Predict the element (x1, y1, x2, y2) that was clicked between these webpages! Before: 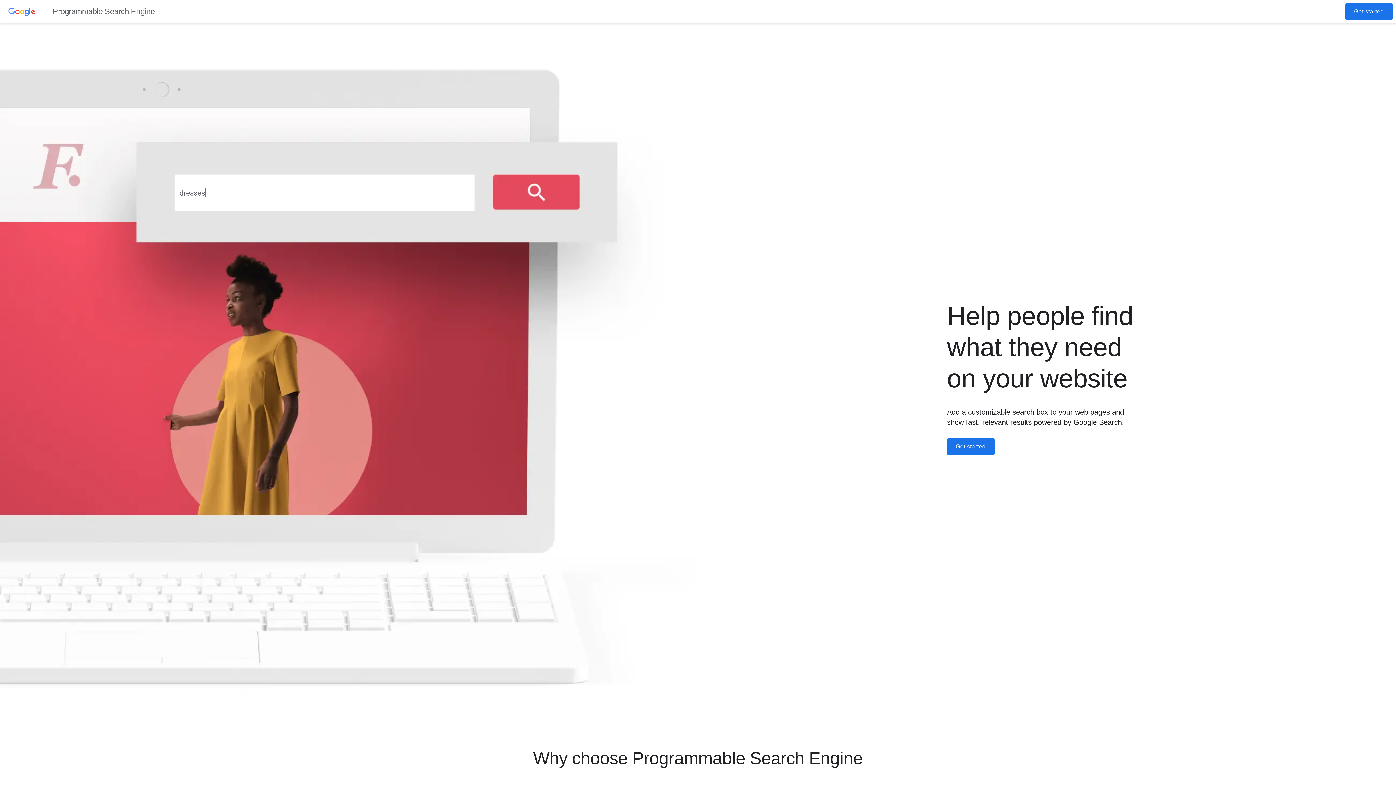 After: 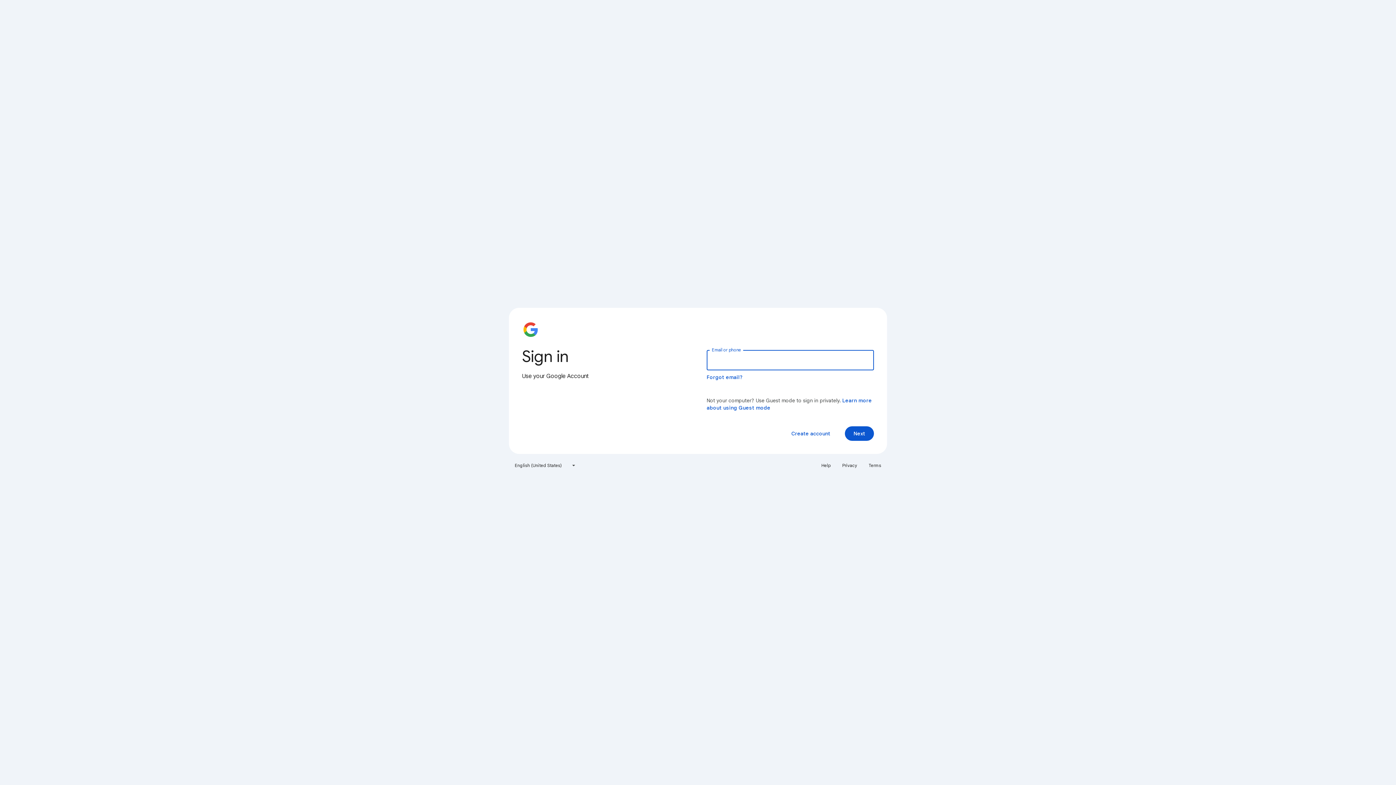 Action: label: Get started bbox: (947, 438, 994, 455)